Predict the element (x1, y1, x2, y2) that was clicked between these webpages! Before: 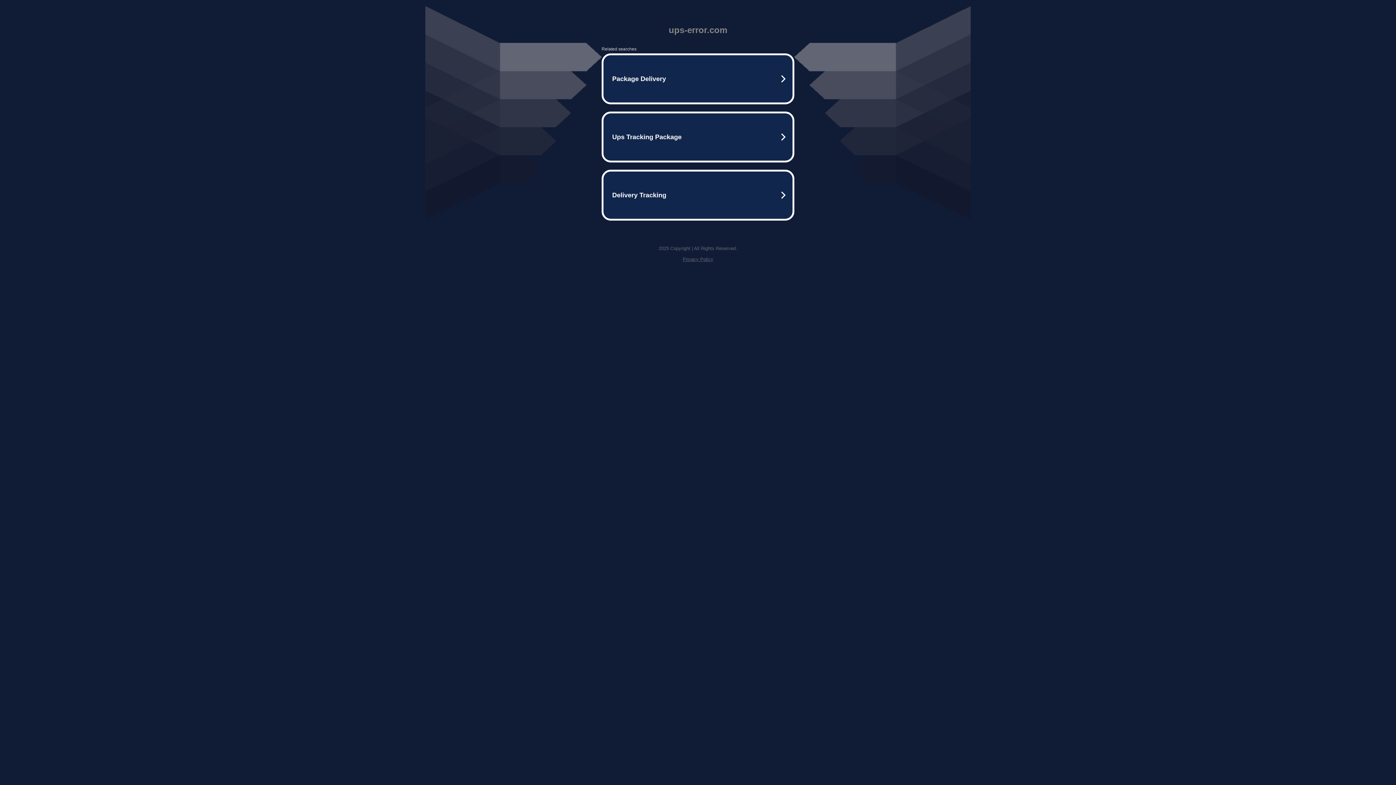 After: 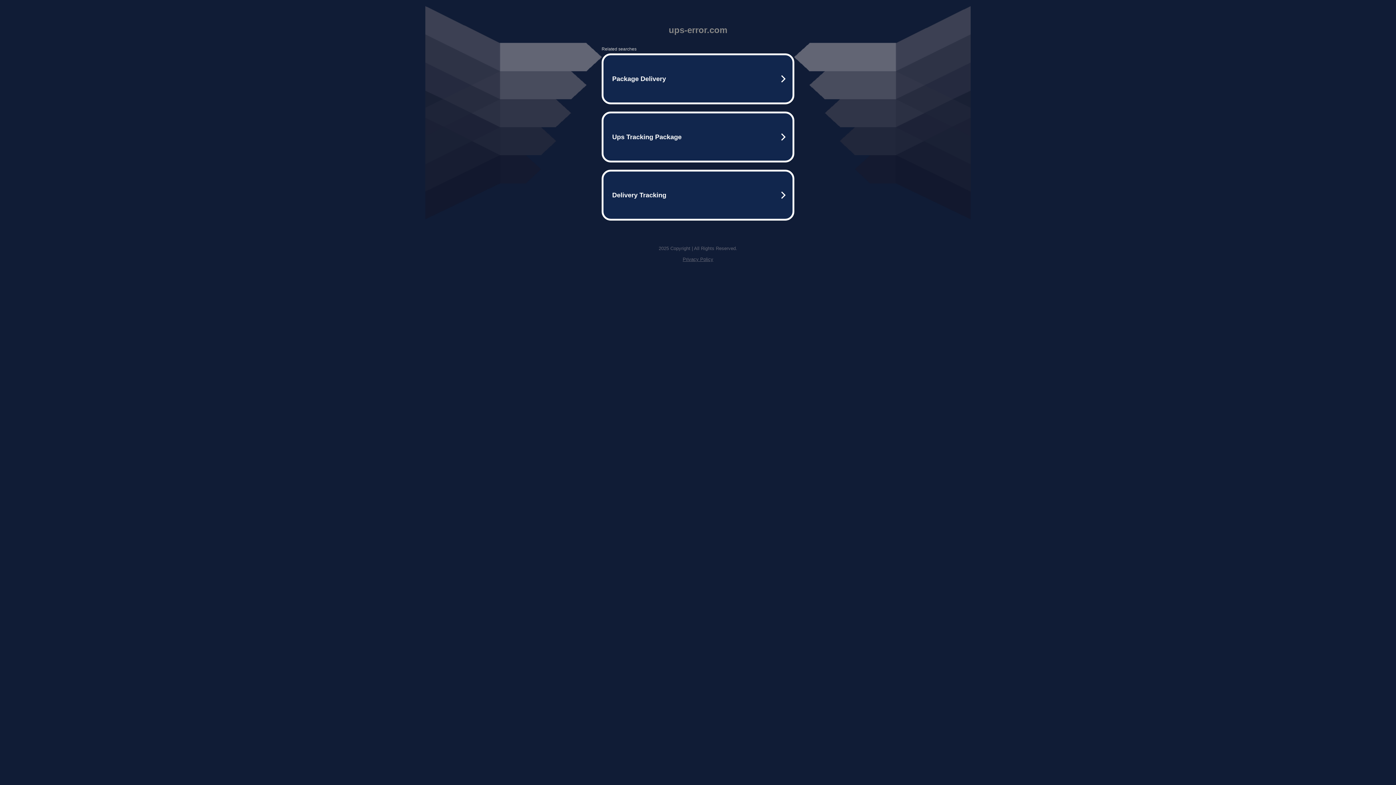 Action: label: Privacy Policy bbox: (682, 256, 713, 262)